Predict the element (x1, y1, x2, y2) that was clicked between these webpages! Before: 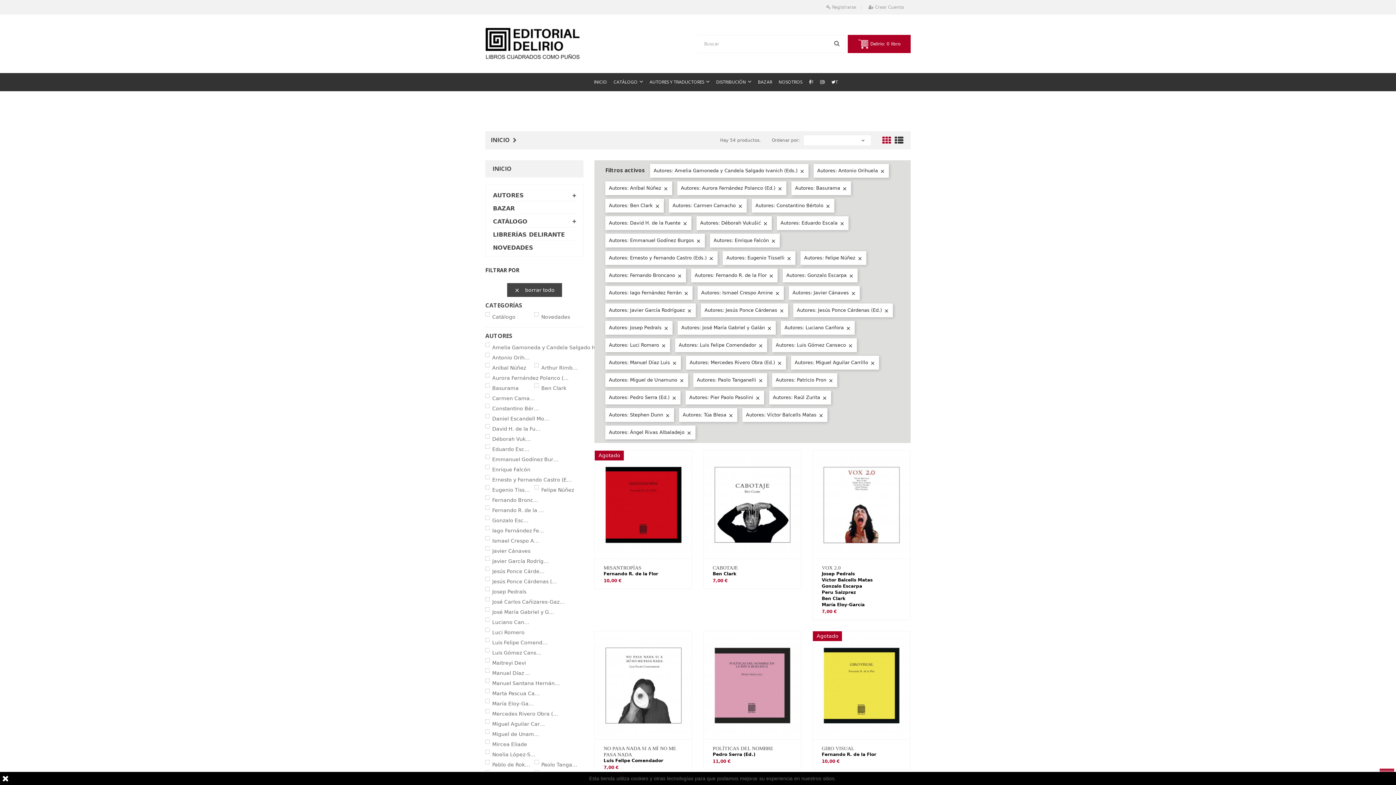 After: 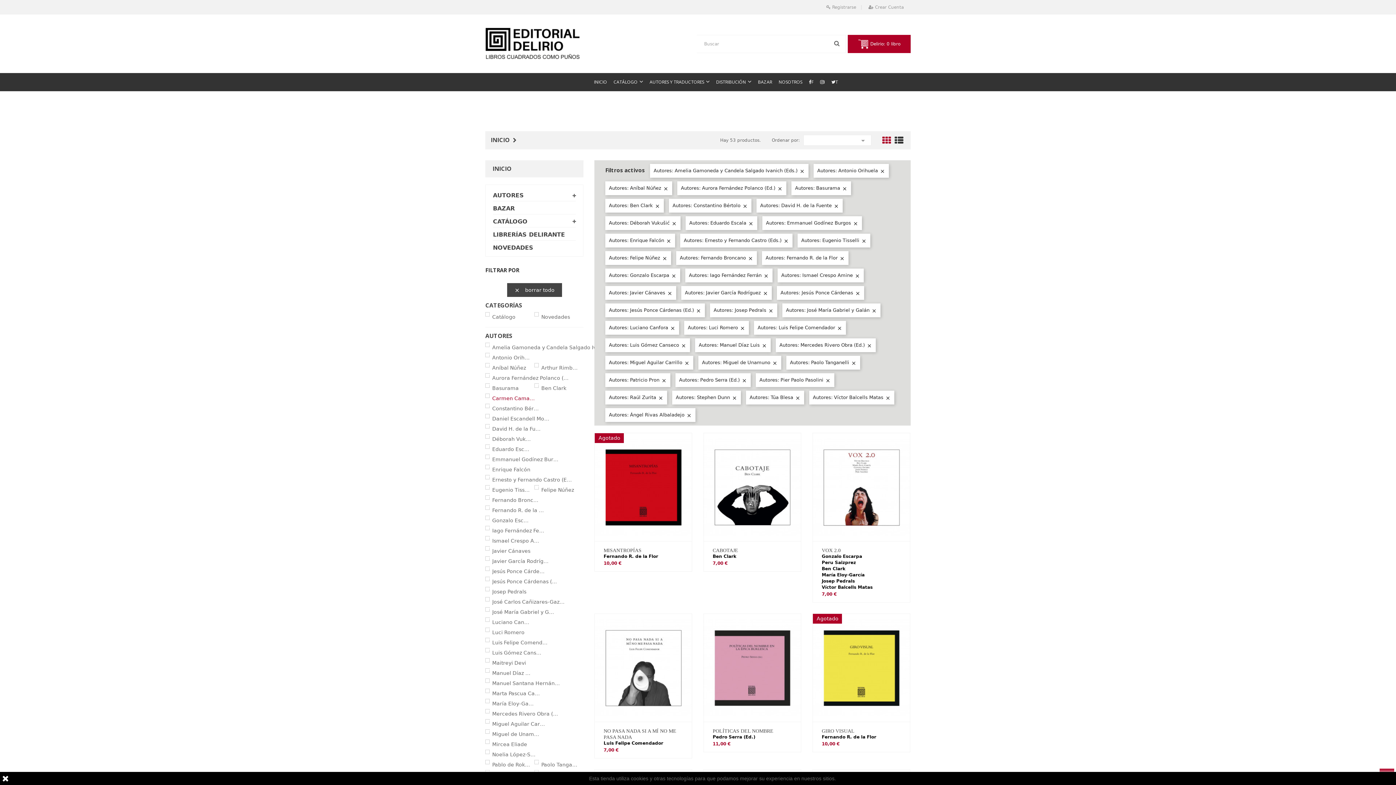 Action: label: Carmen Camacho bbox: (492, 395, 535, 401)